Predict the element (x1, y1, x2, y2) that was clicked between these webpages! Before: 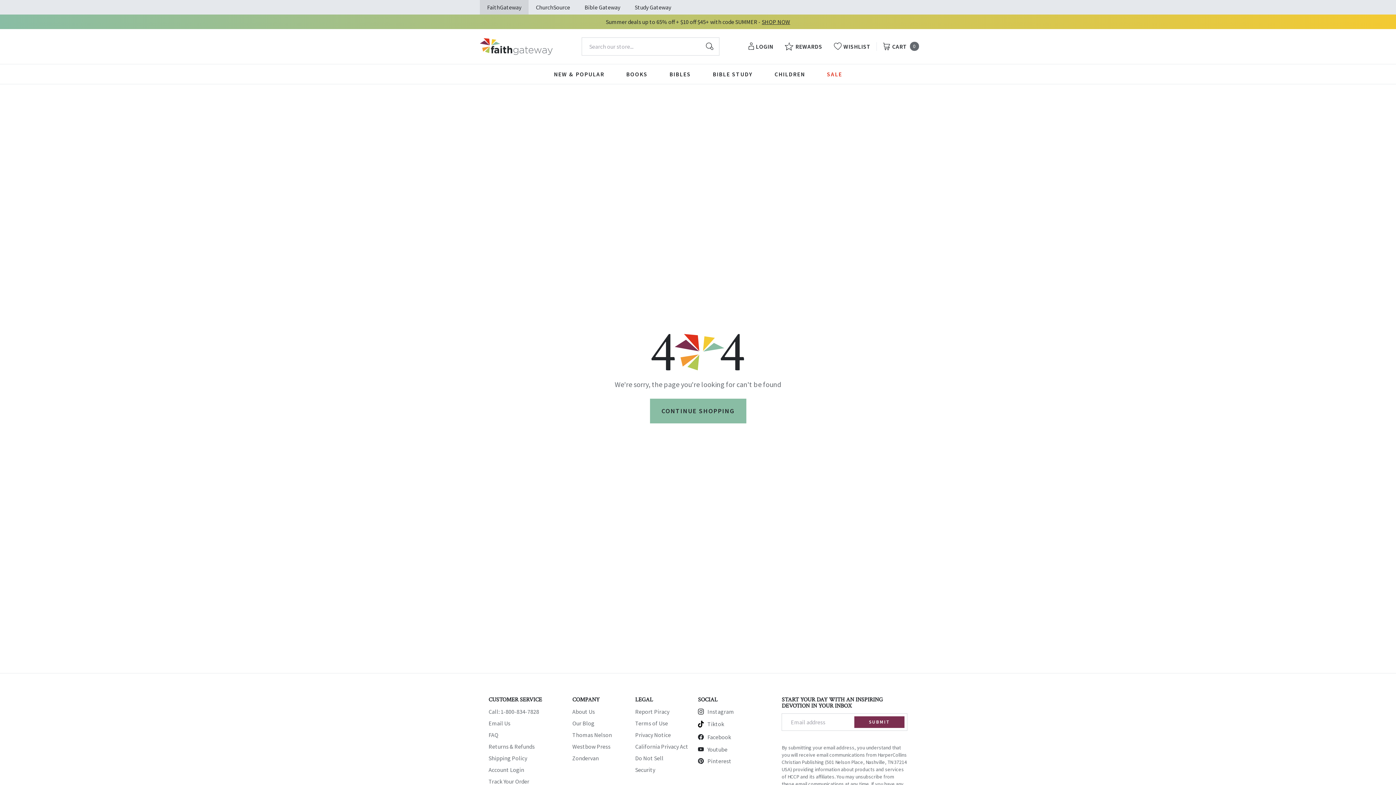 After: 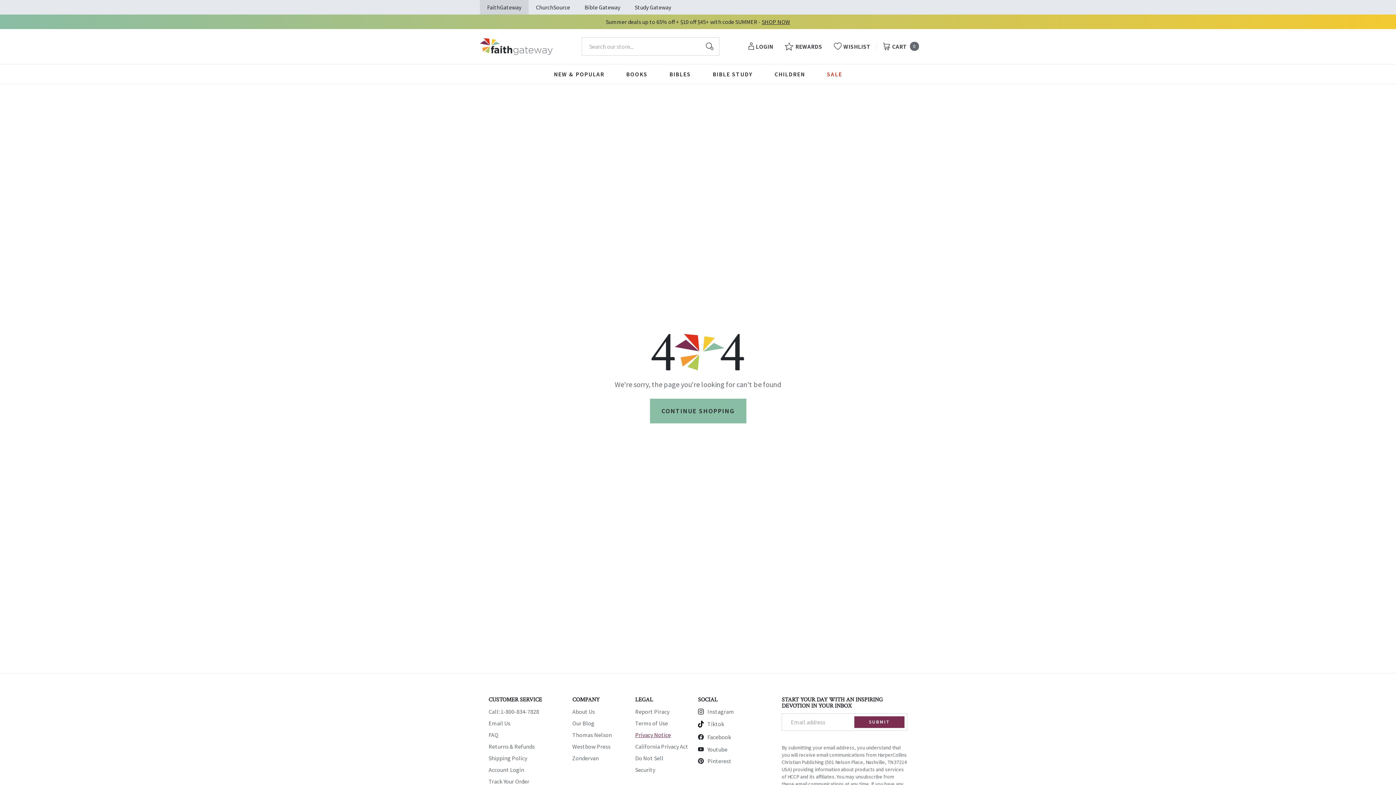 Action: bbox: (635, 731, 670, 738) label: Privacy Notice